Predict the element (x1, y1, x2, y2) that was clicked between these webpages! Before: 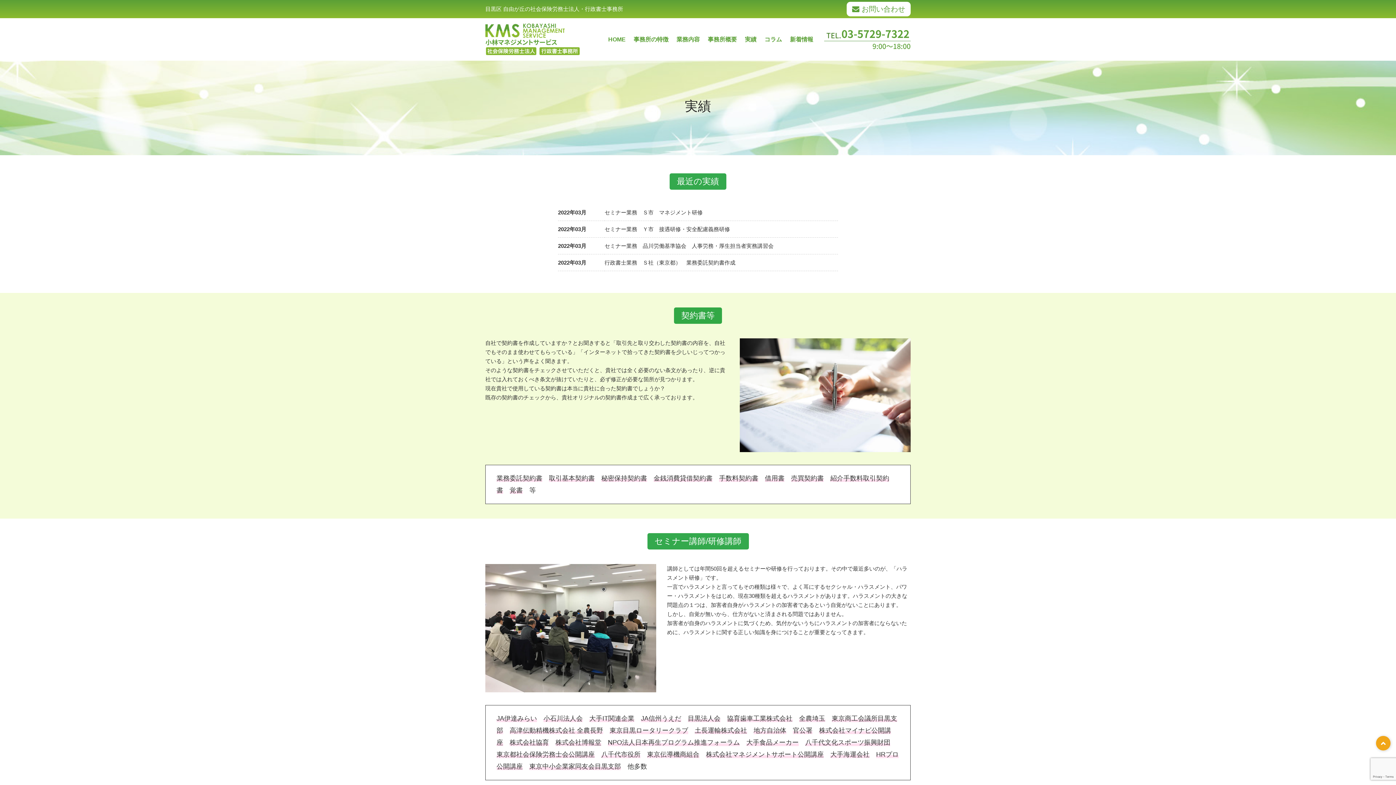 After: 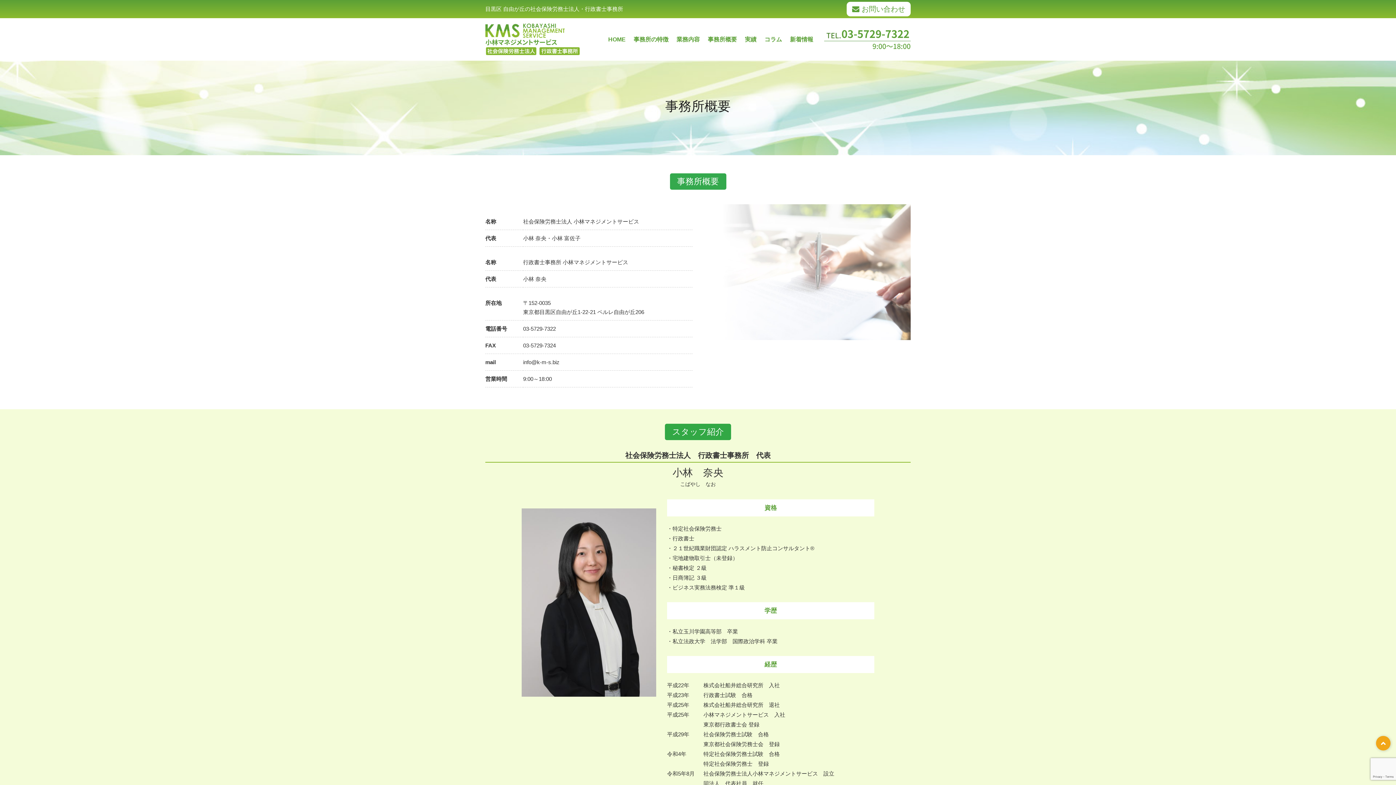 Action: bbox: (704, 18, 740, 60) label: 事務所概要